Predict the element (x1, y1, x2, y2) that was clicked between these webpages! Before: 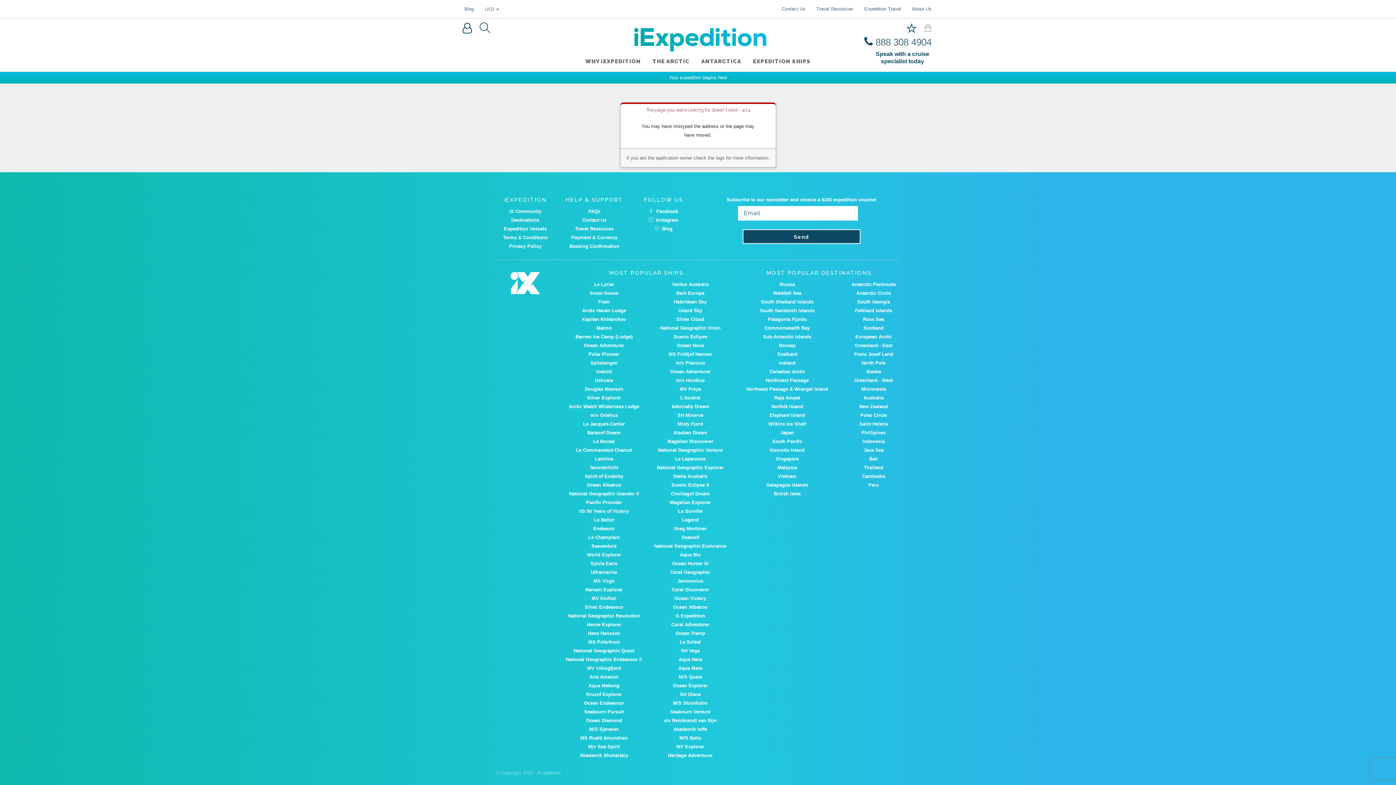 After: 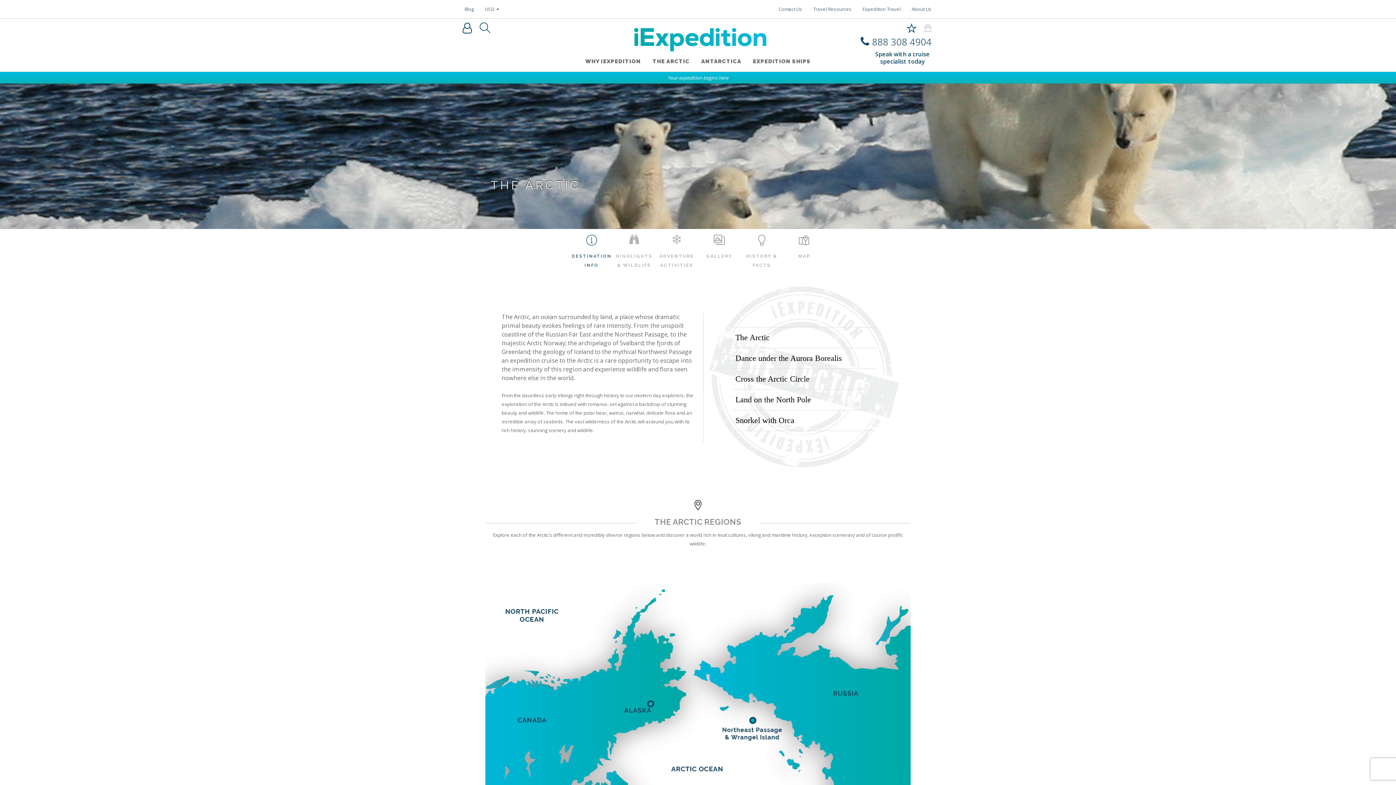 Action: label: European Arctic bbox: (855, 334, 892, 339)